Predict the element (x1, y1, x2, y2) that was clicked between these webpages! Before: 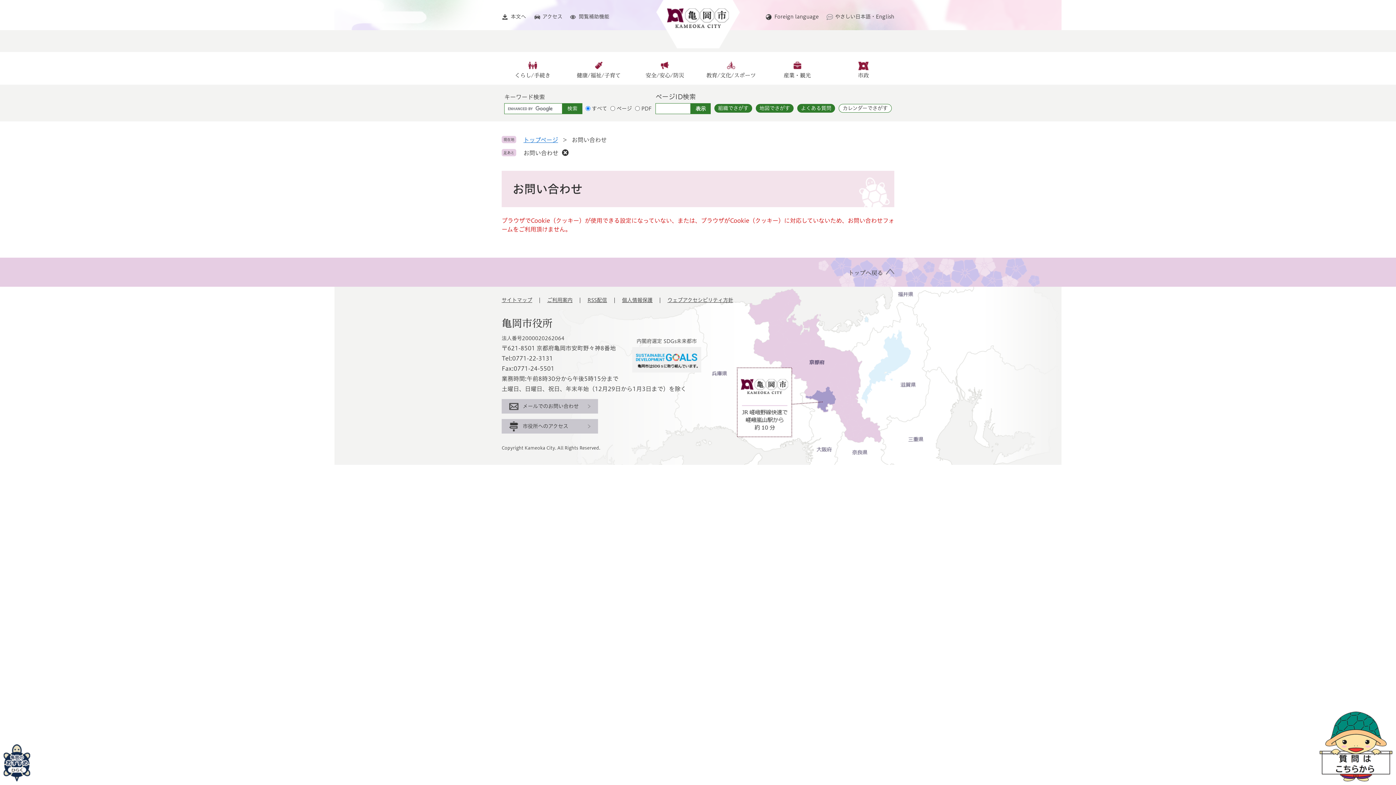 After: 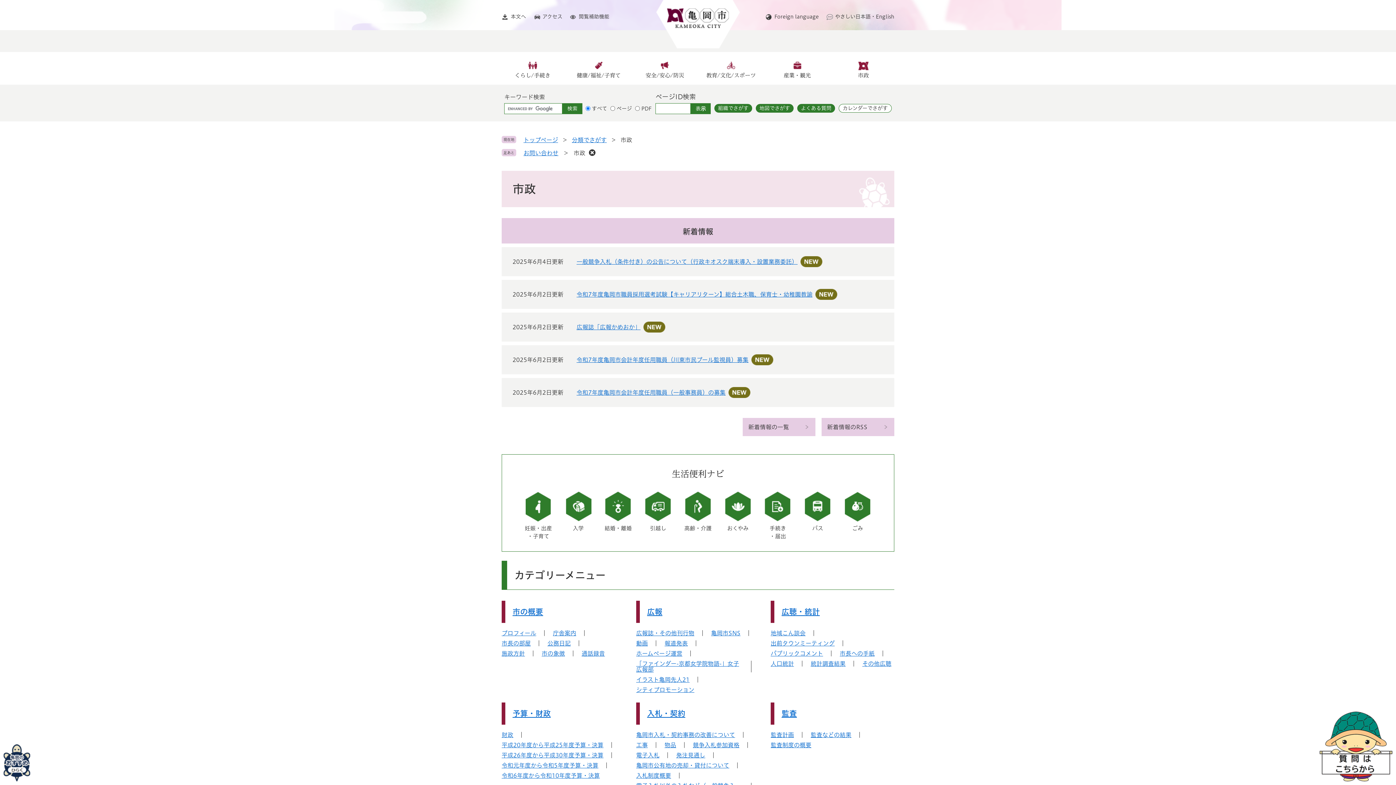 Action: label: 市政 bbox: (832, 52, 894, 84)